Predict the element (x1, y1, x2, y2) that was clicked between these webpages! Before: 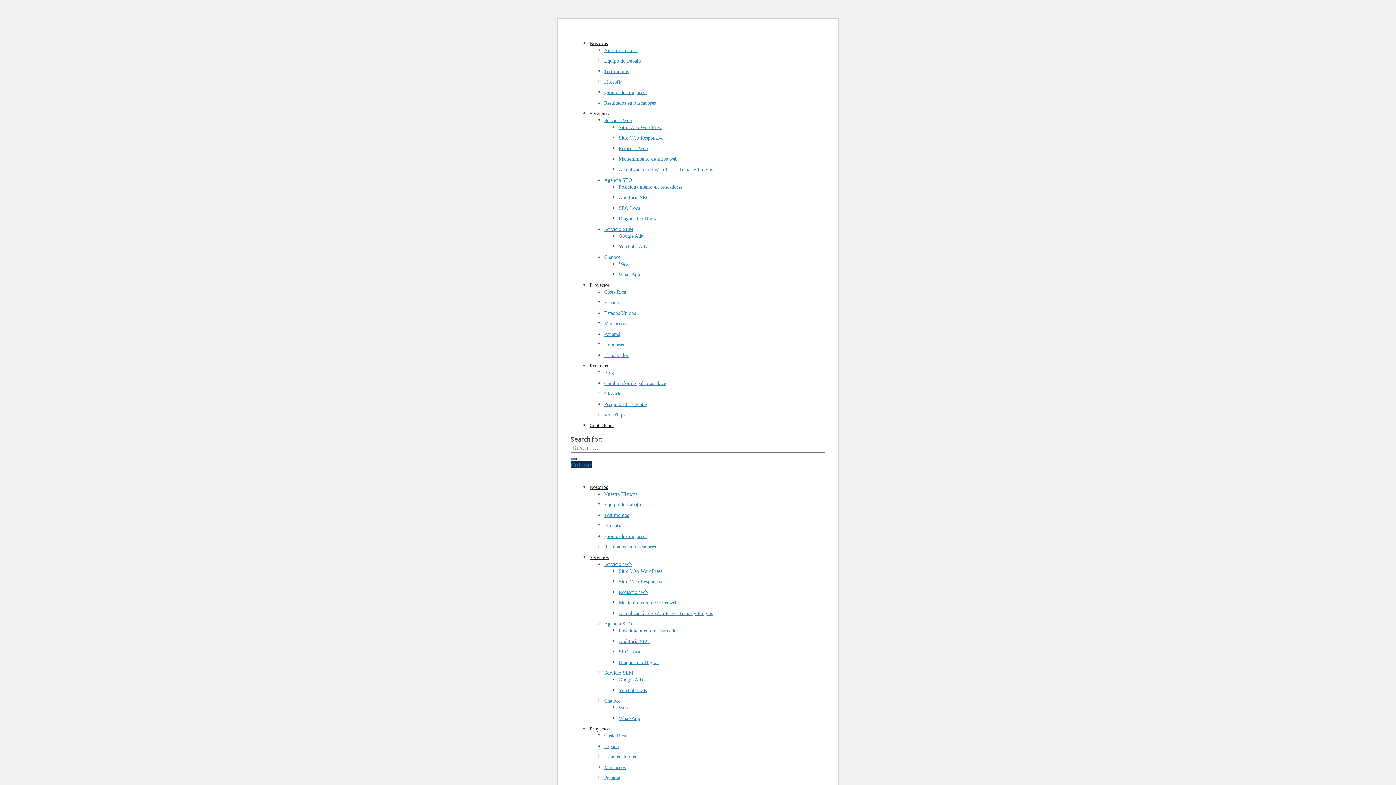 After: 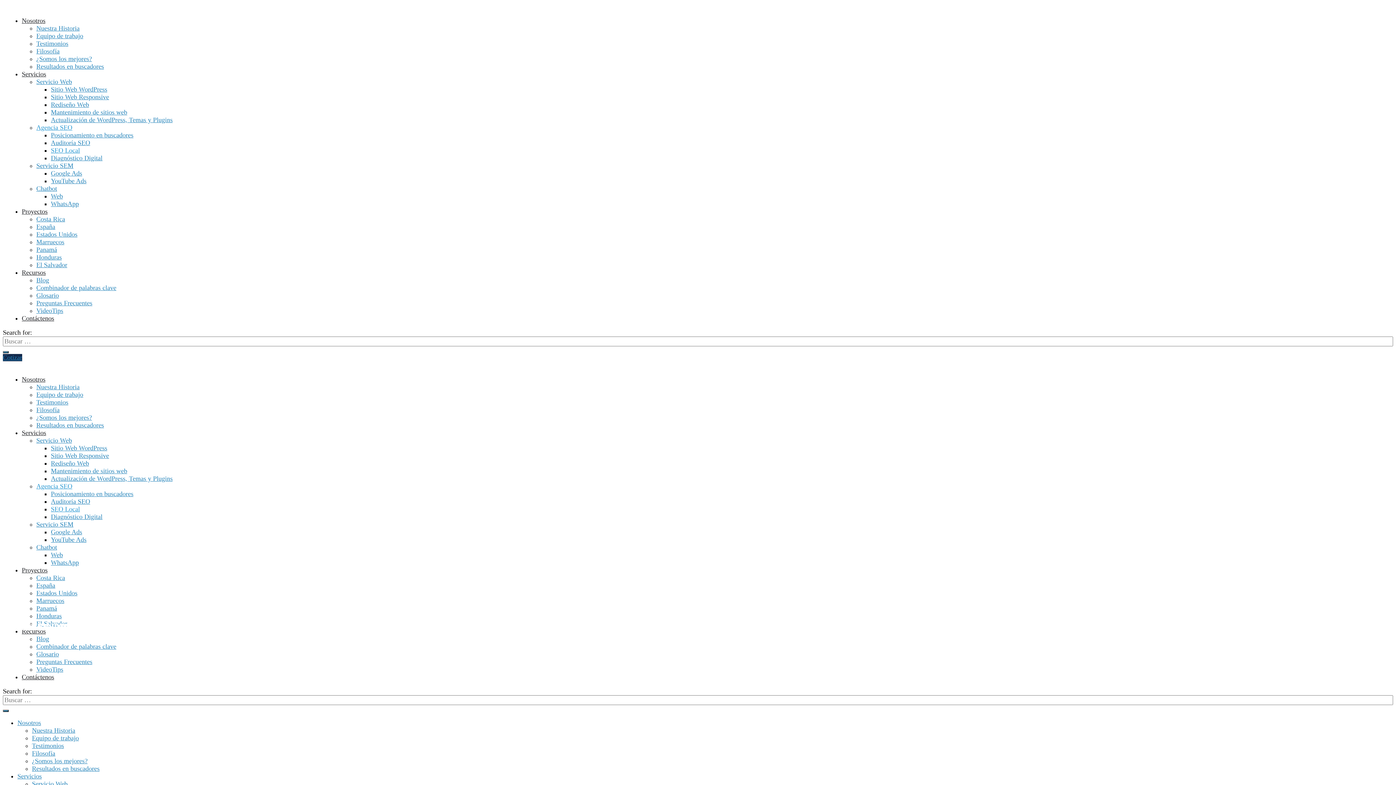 Action: label: SEO Local bbox: (618, 649, 641, 654)